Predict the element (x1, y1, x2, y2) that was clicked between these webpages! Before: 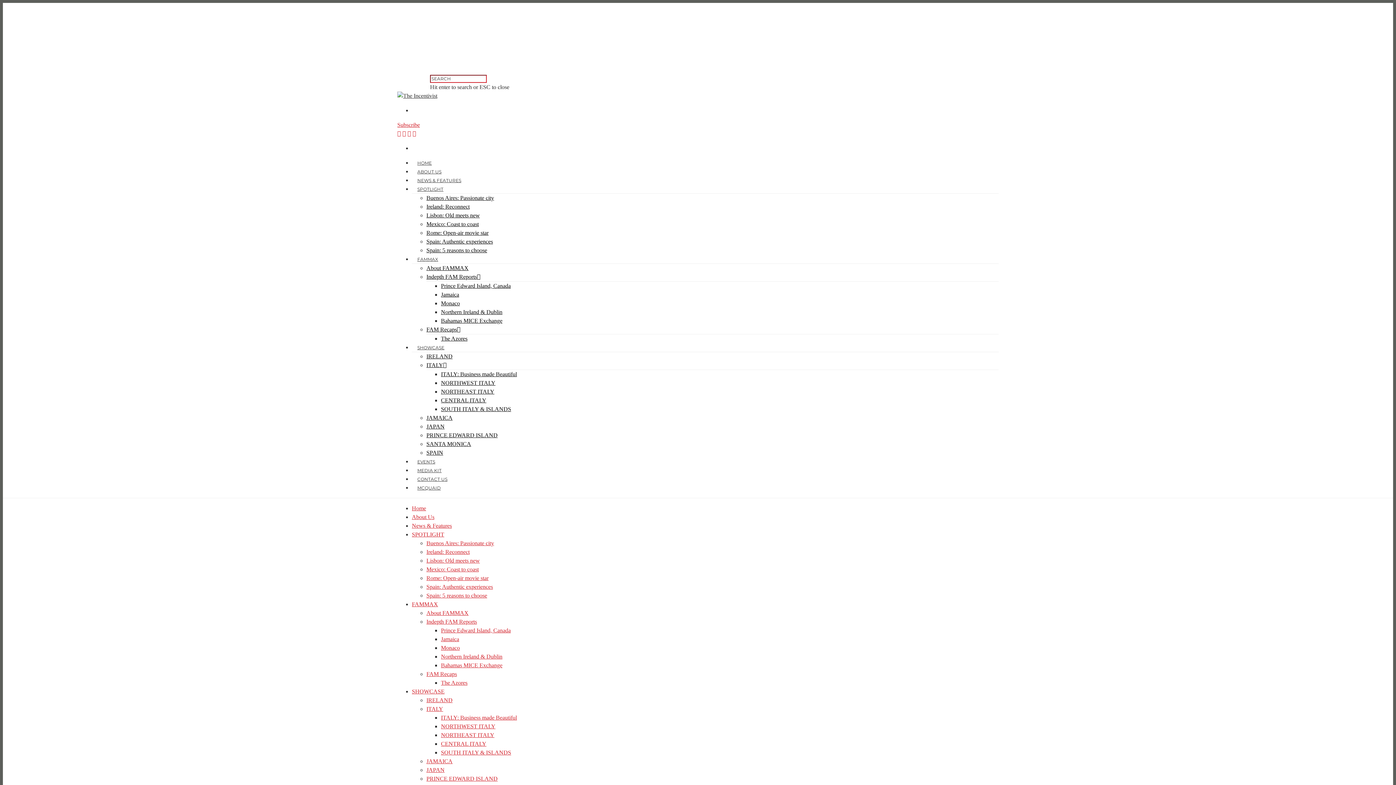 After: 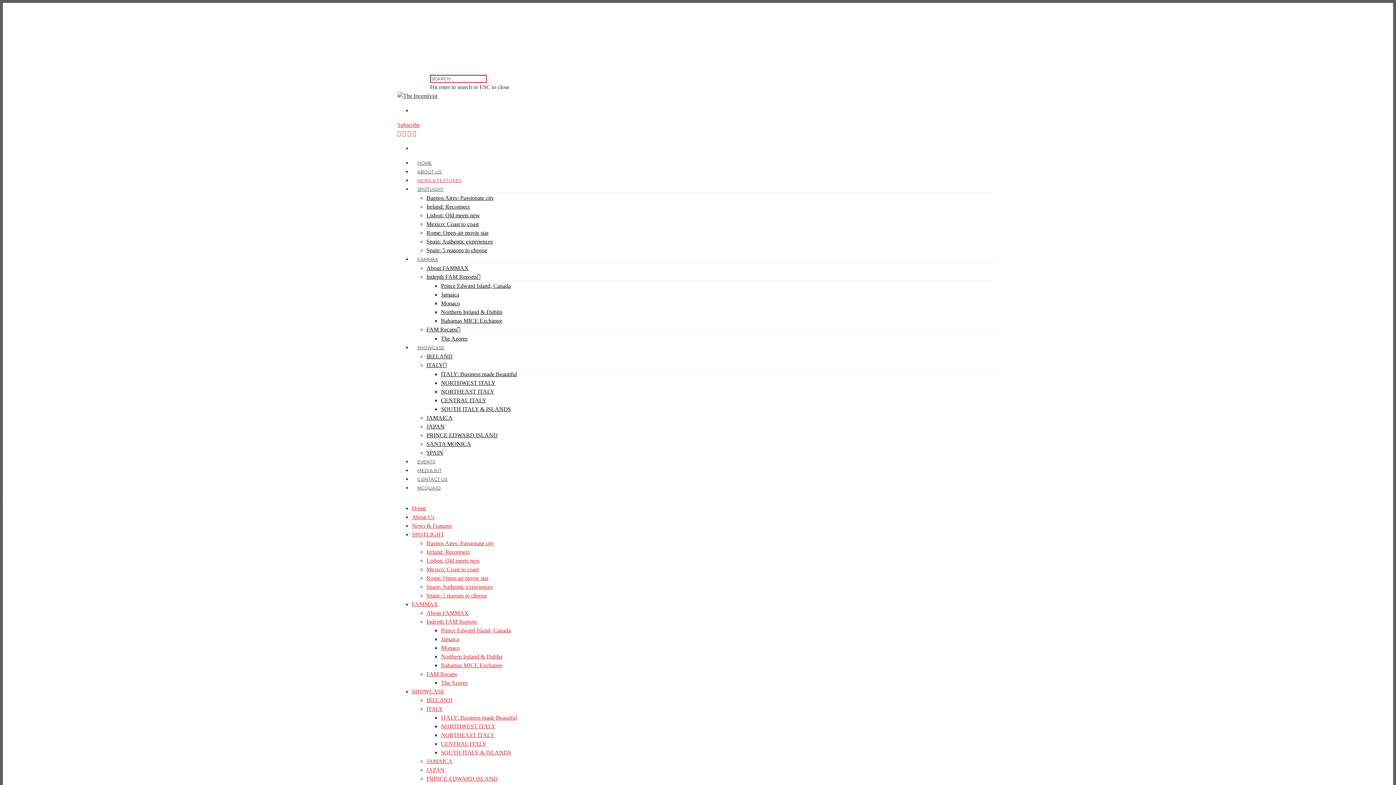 Action: label: NEWS & FEATURES bbox: (412, 177, 466, 190)